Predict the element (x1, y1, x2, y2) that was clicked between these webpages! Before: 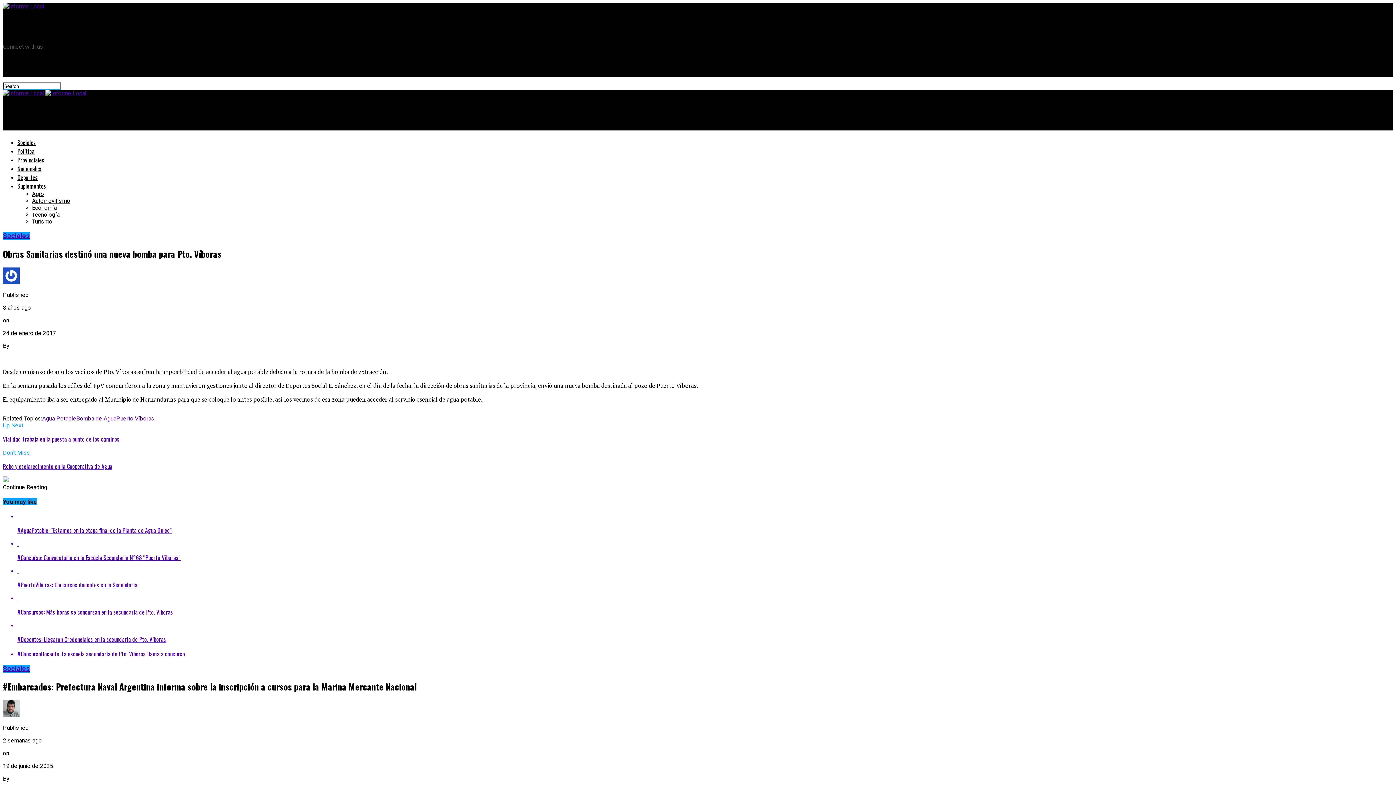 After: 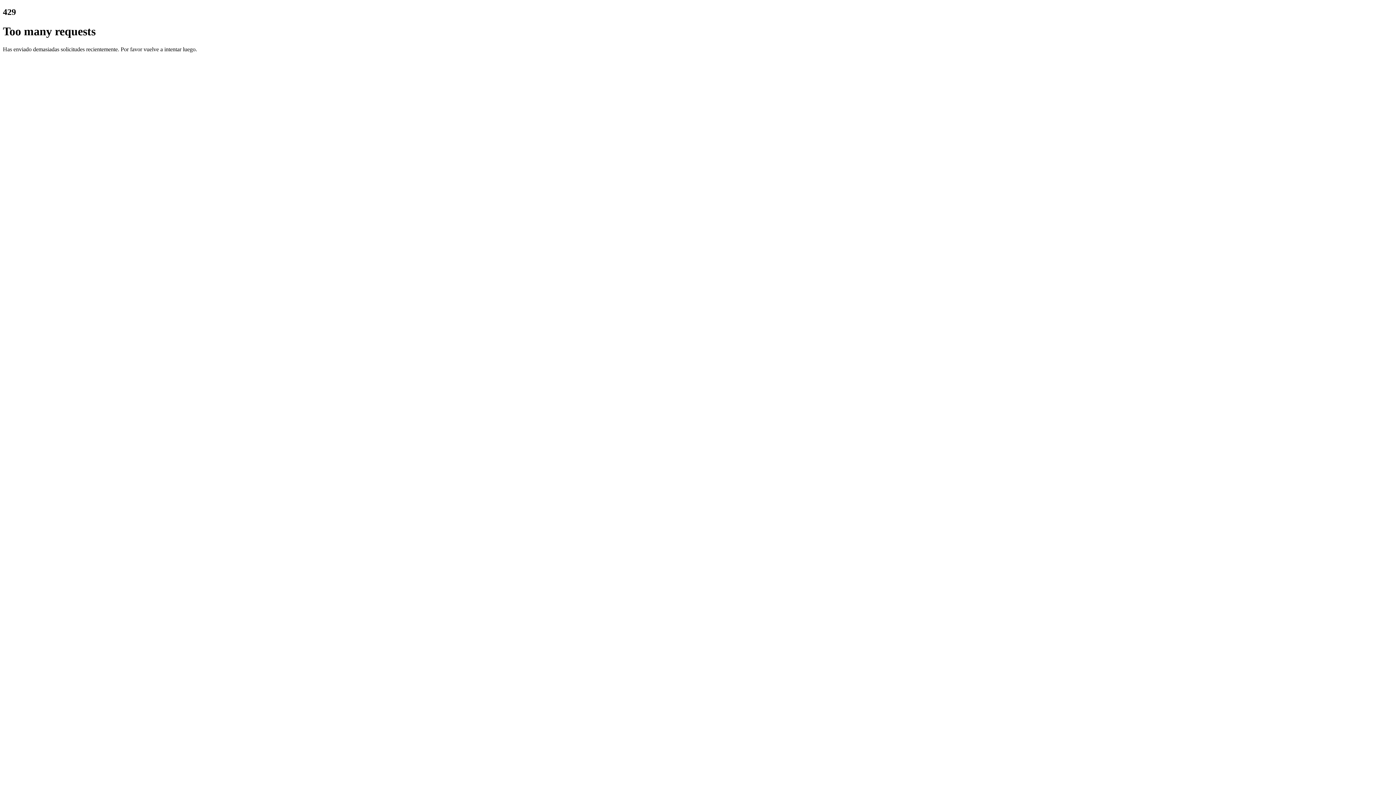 Action: bbox: (17, 173, 37, 181) label: Deportes